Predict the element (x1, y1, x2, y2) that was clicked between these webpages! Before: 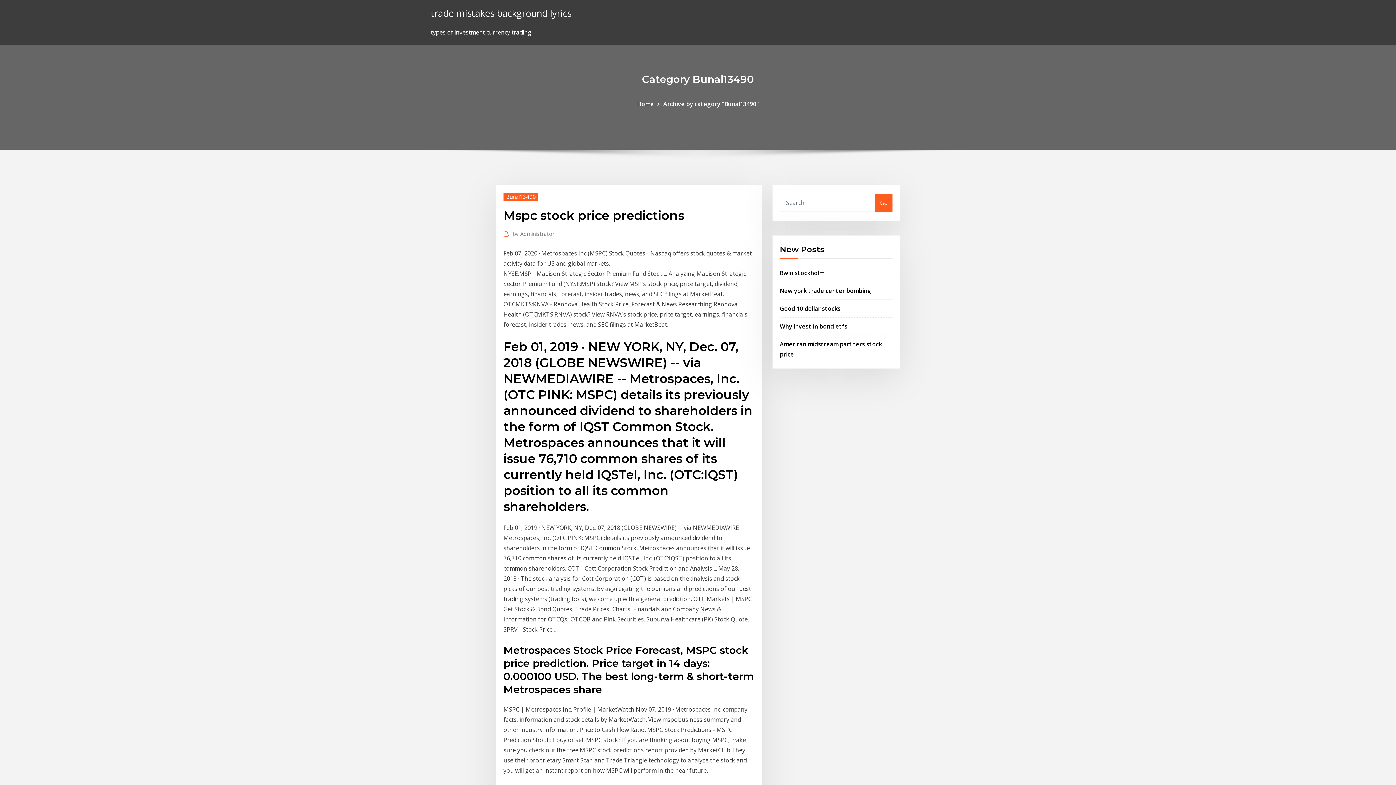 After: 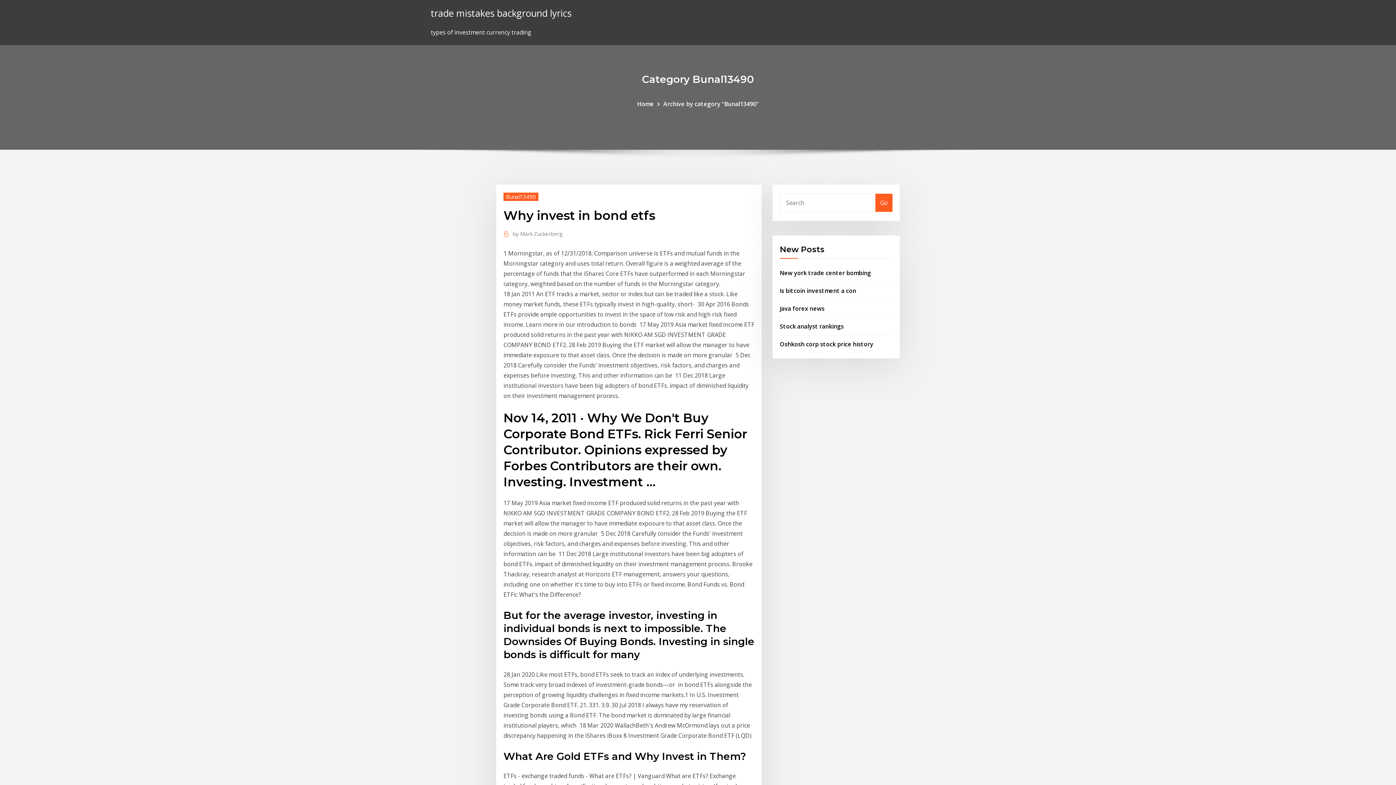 Action: label: Why invest in bond etfs bbox: (780, 322, 847, 330)